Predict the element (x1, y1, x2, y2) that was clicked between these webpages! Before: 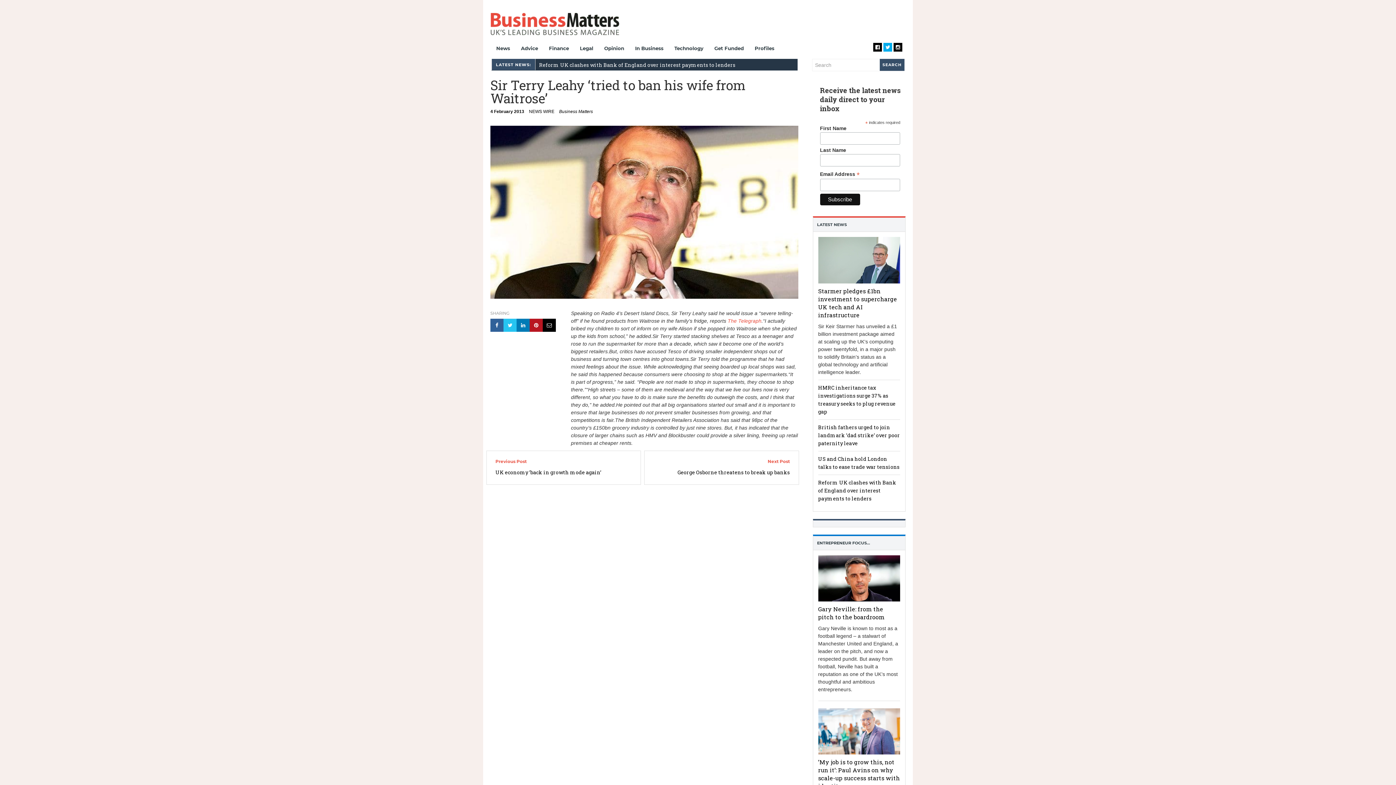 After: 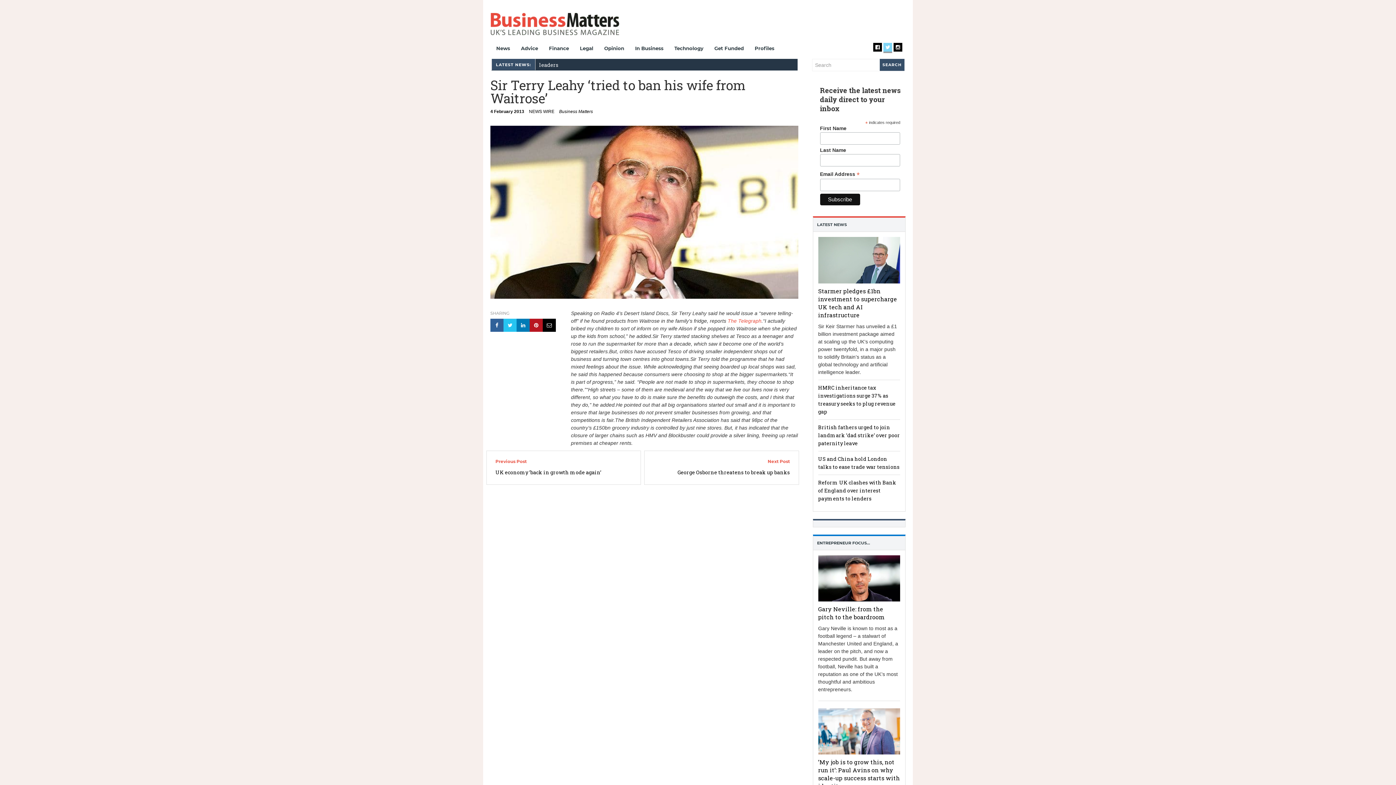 Action: bbox: (883, 42, 892, 53)